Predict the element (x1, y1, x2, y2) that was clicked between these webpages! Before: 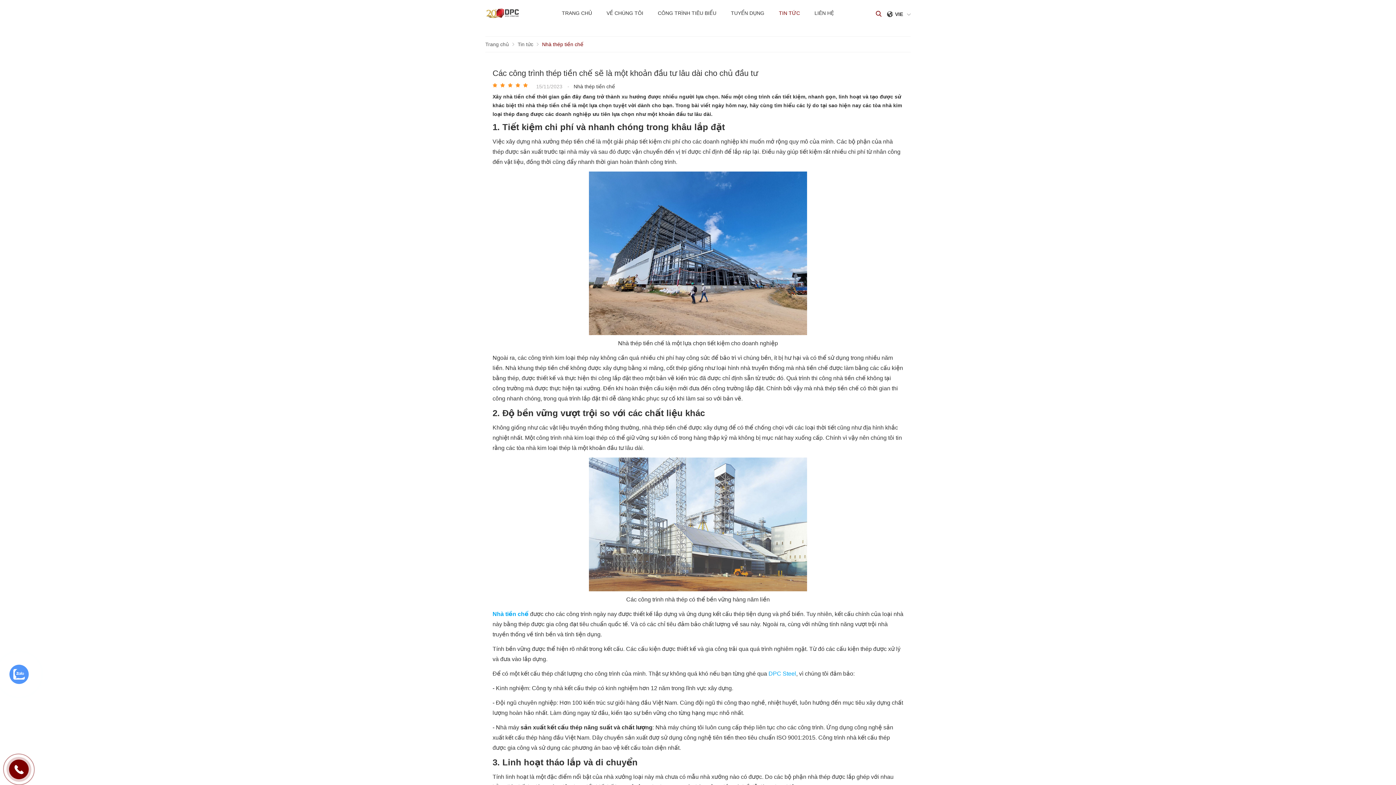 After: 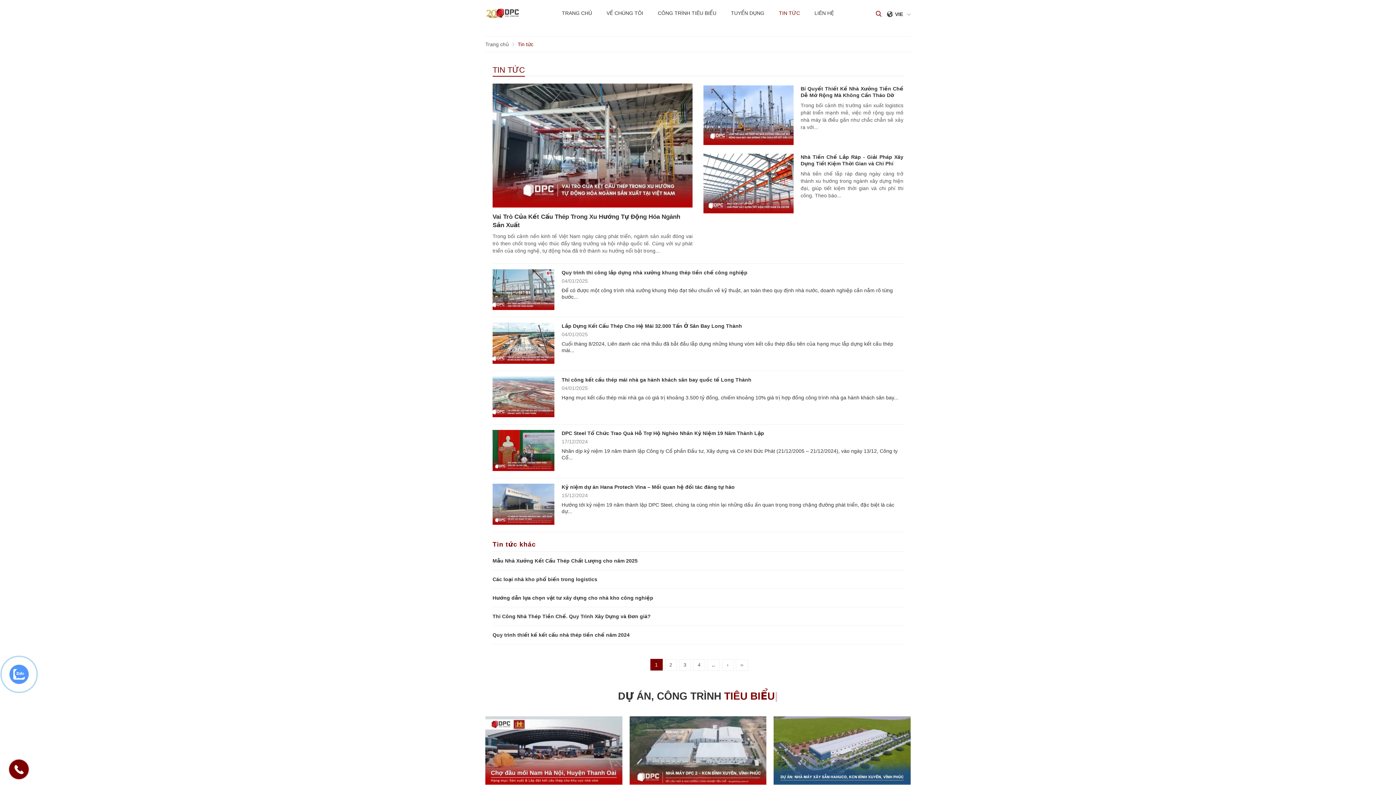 Action: bbox: (517, 41, 533, 47) label: Tin tức